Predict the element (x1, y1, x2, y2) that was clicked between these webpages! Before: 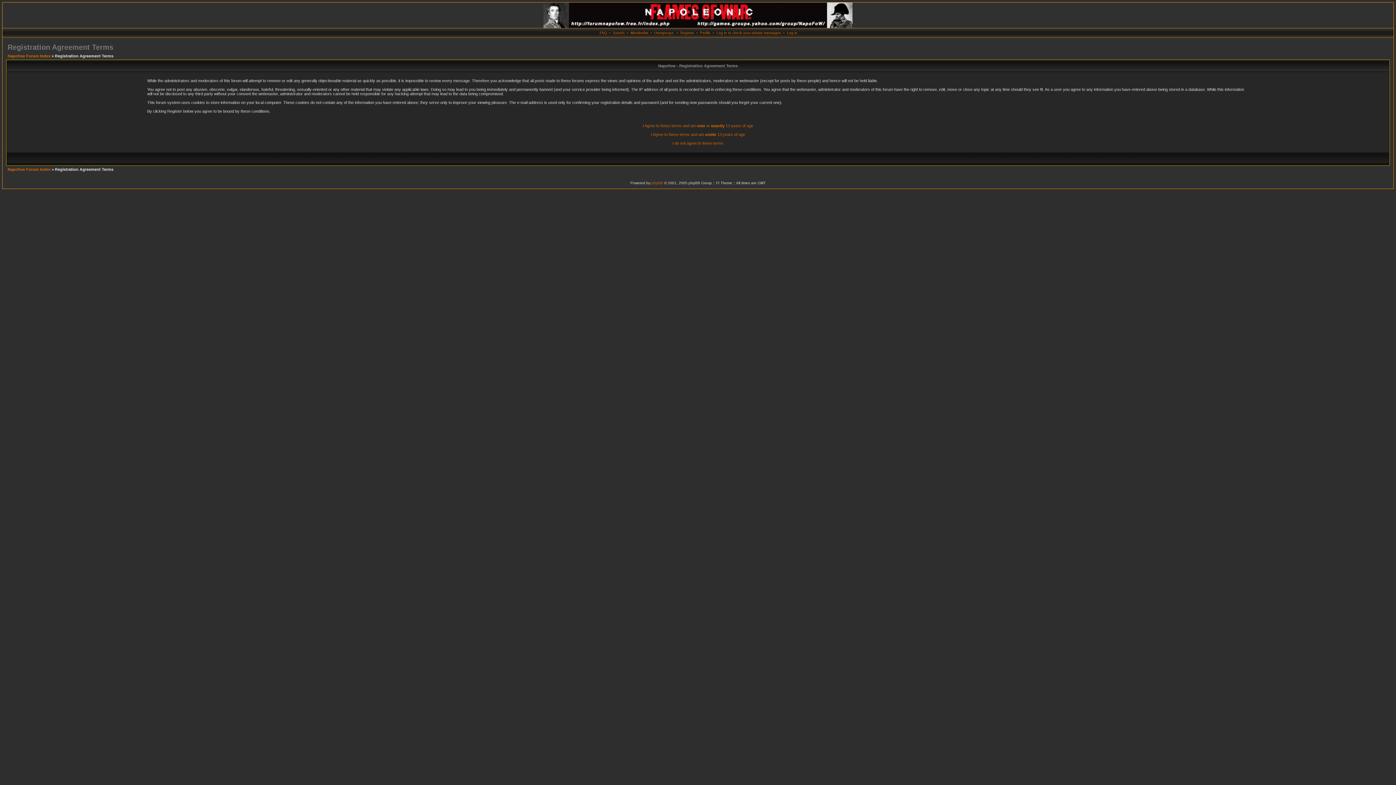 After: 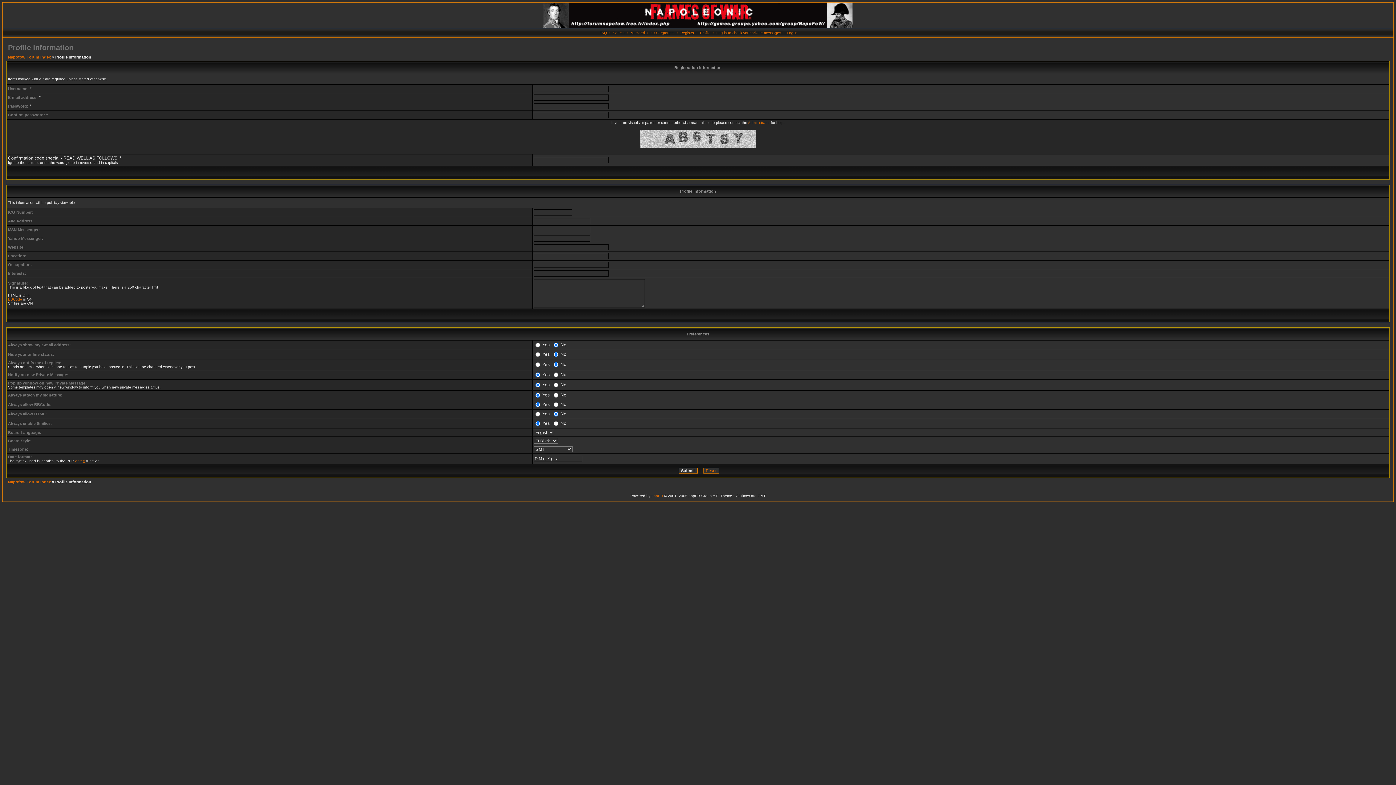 Action: label: I Agree to these terms and am under 13 years of age bbox: (651, 132, 745, 136)